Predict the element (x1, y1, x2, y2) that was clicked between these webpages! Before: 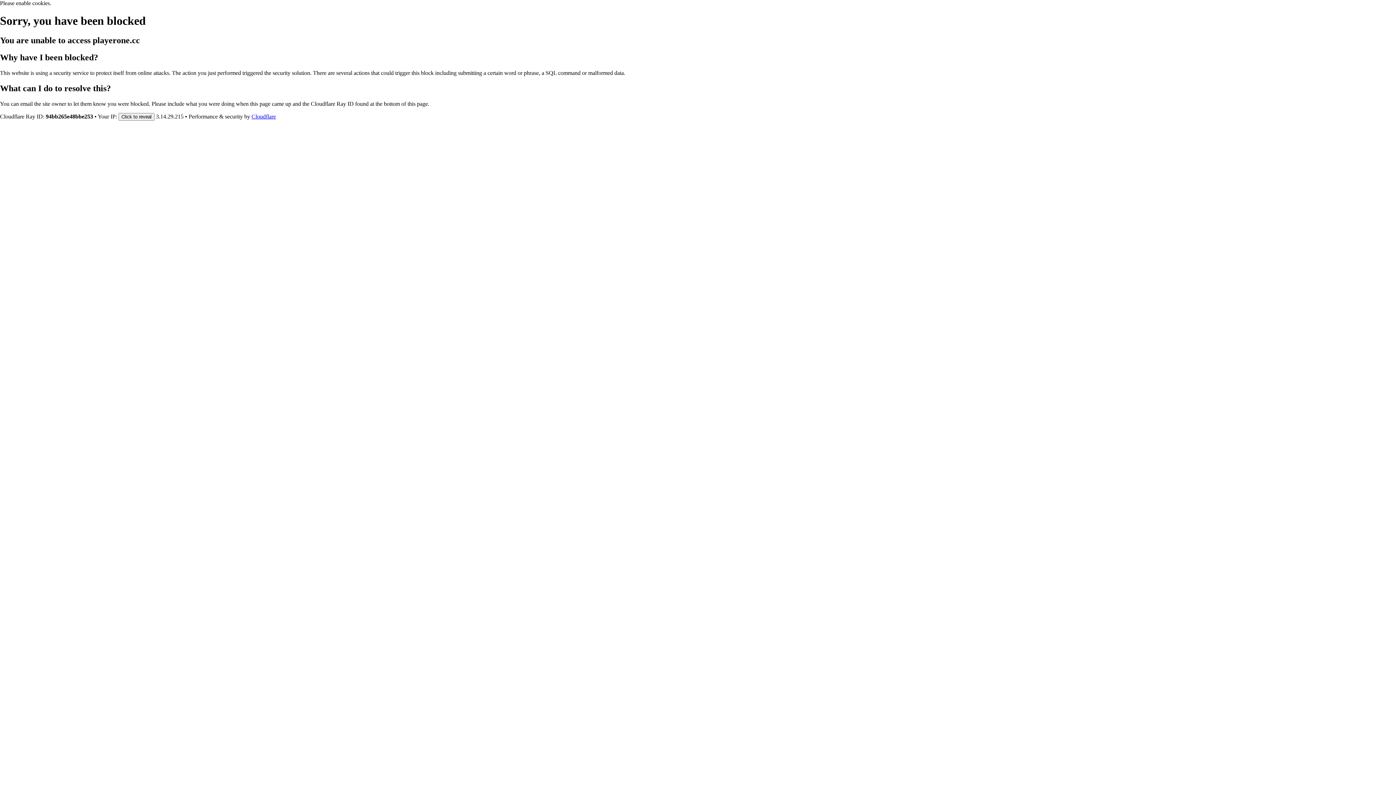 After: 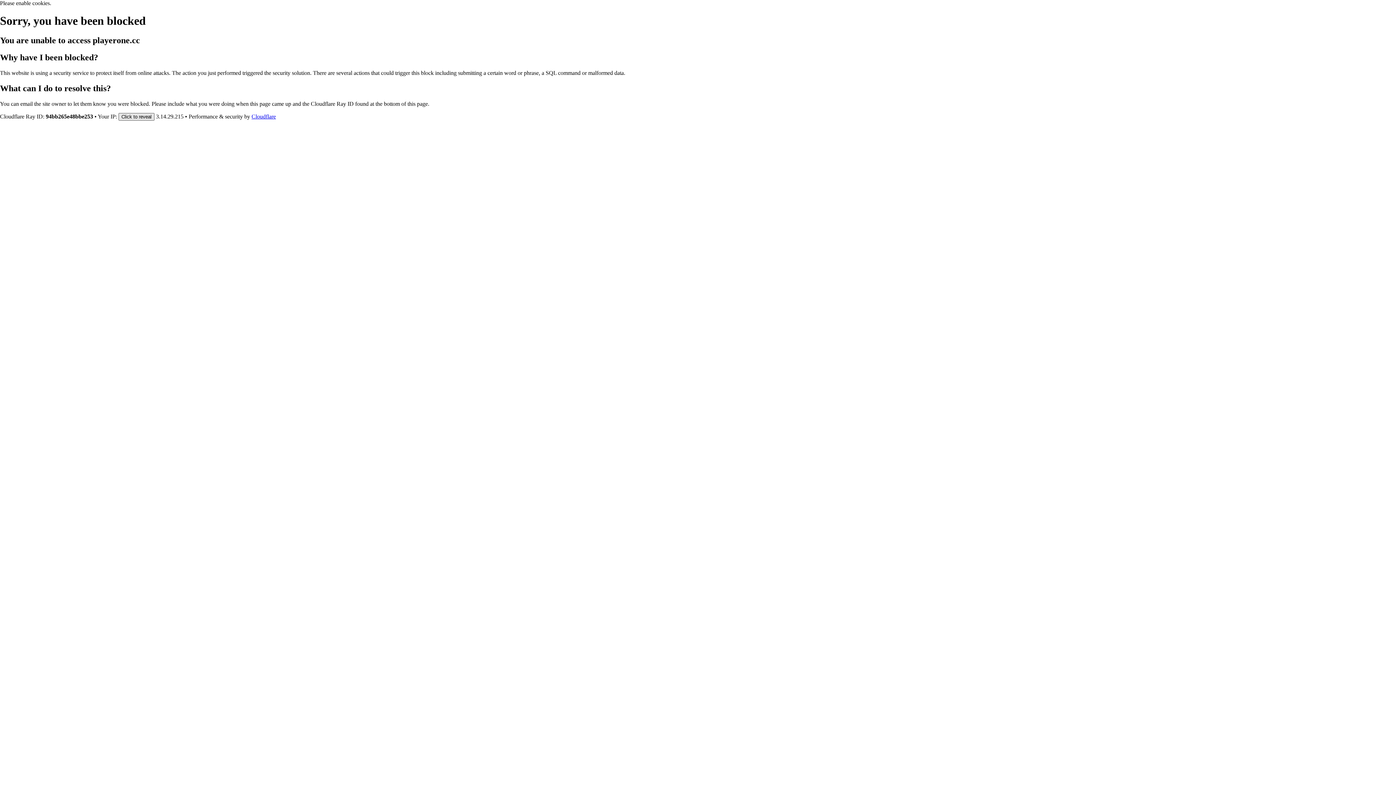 Action: bbox: (118, 112, 154, 120) label: Click to reveal